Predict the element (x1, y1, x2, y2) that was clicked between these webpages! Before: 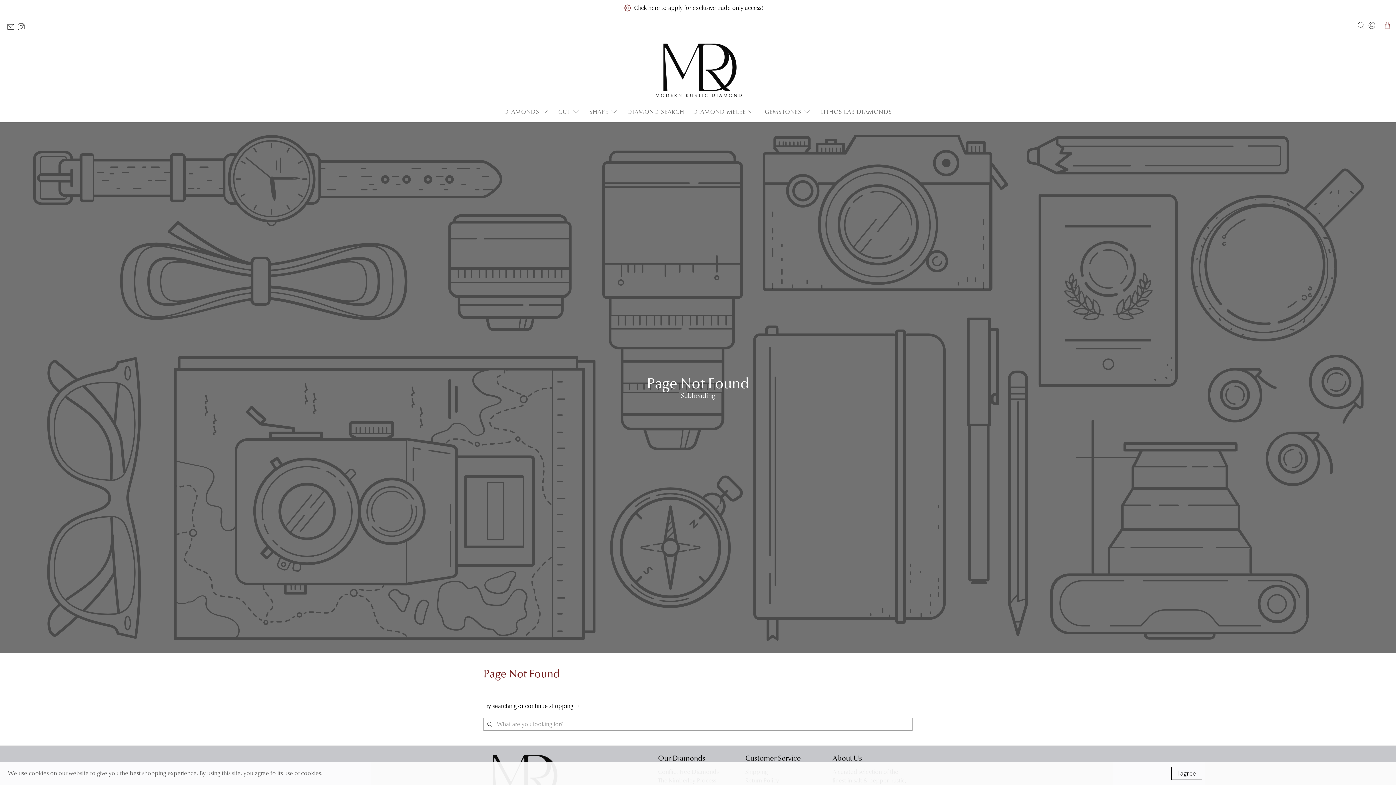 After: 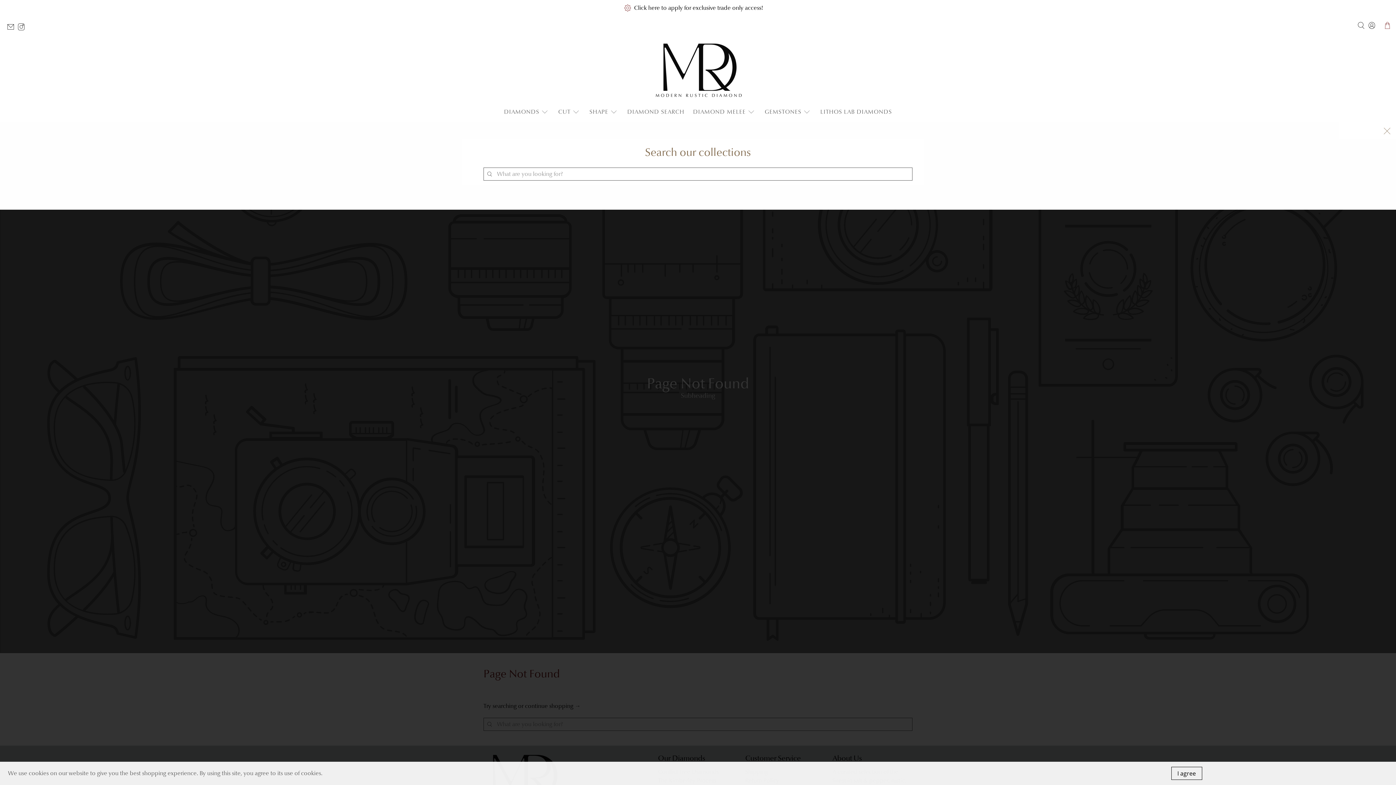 Action: bbox: (1356, 16, 1366, 34)